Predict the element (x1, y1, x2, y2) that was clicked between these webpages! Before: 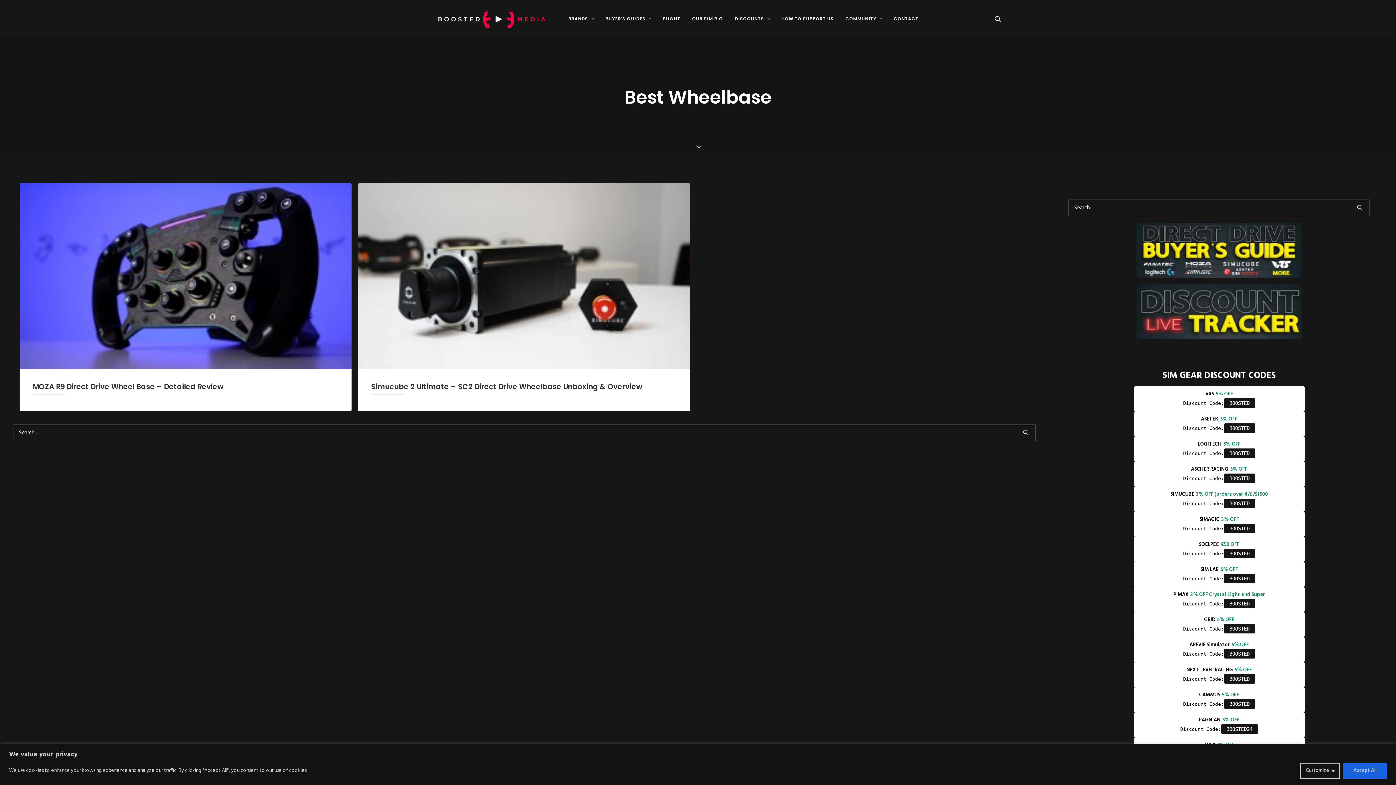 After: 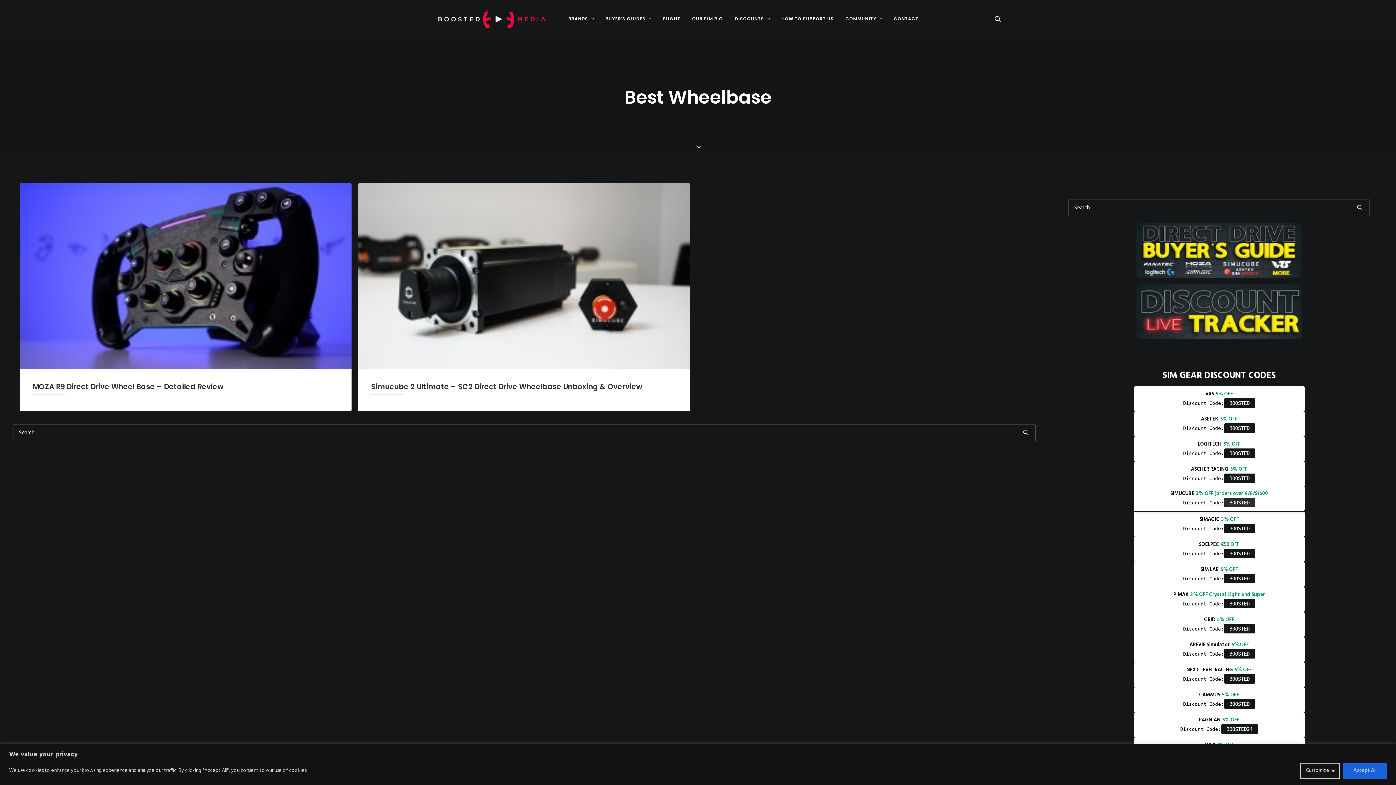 Action: label: BOOSTED bbox: (1224, 498, 1255, 508)